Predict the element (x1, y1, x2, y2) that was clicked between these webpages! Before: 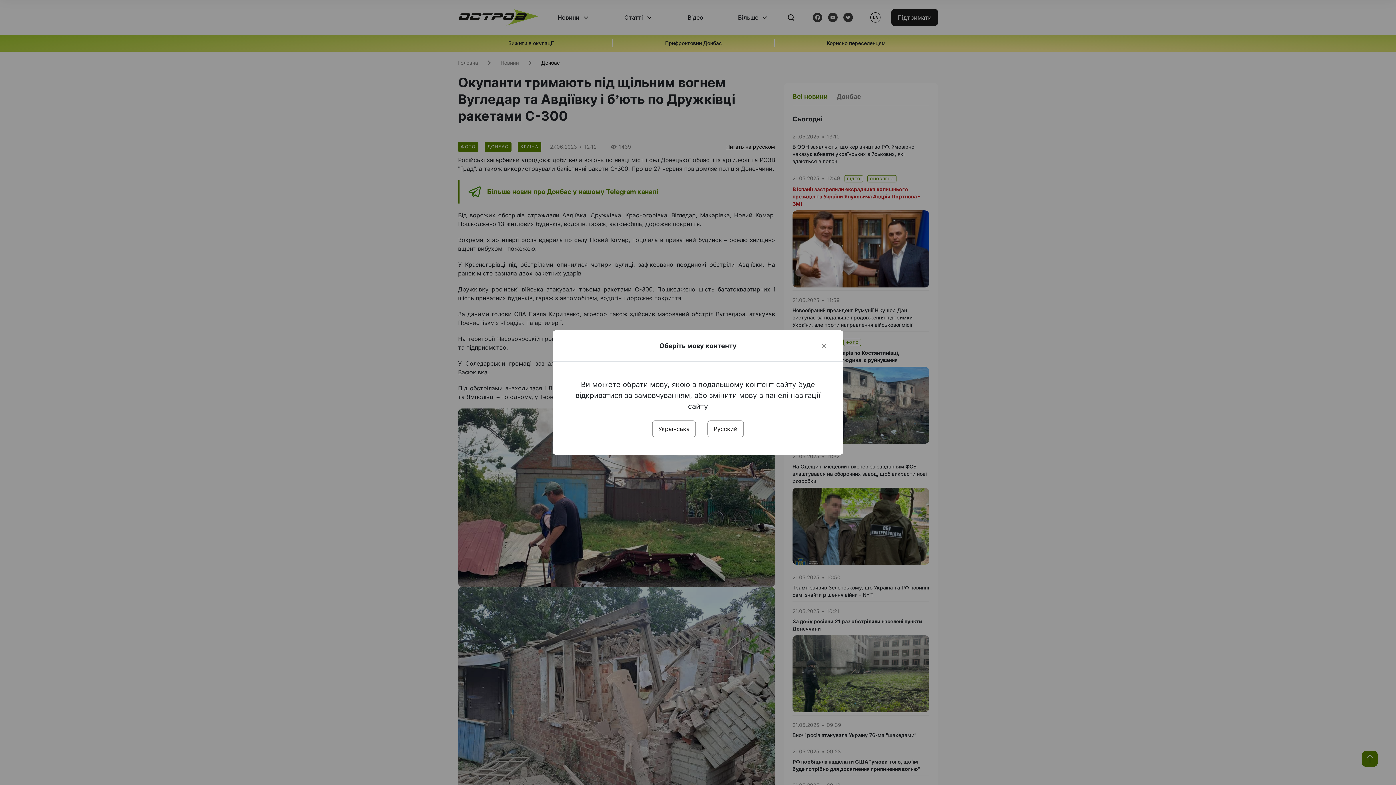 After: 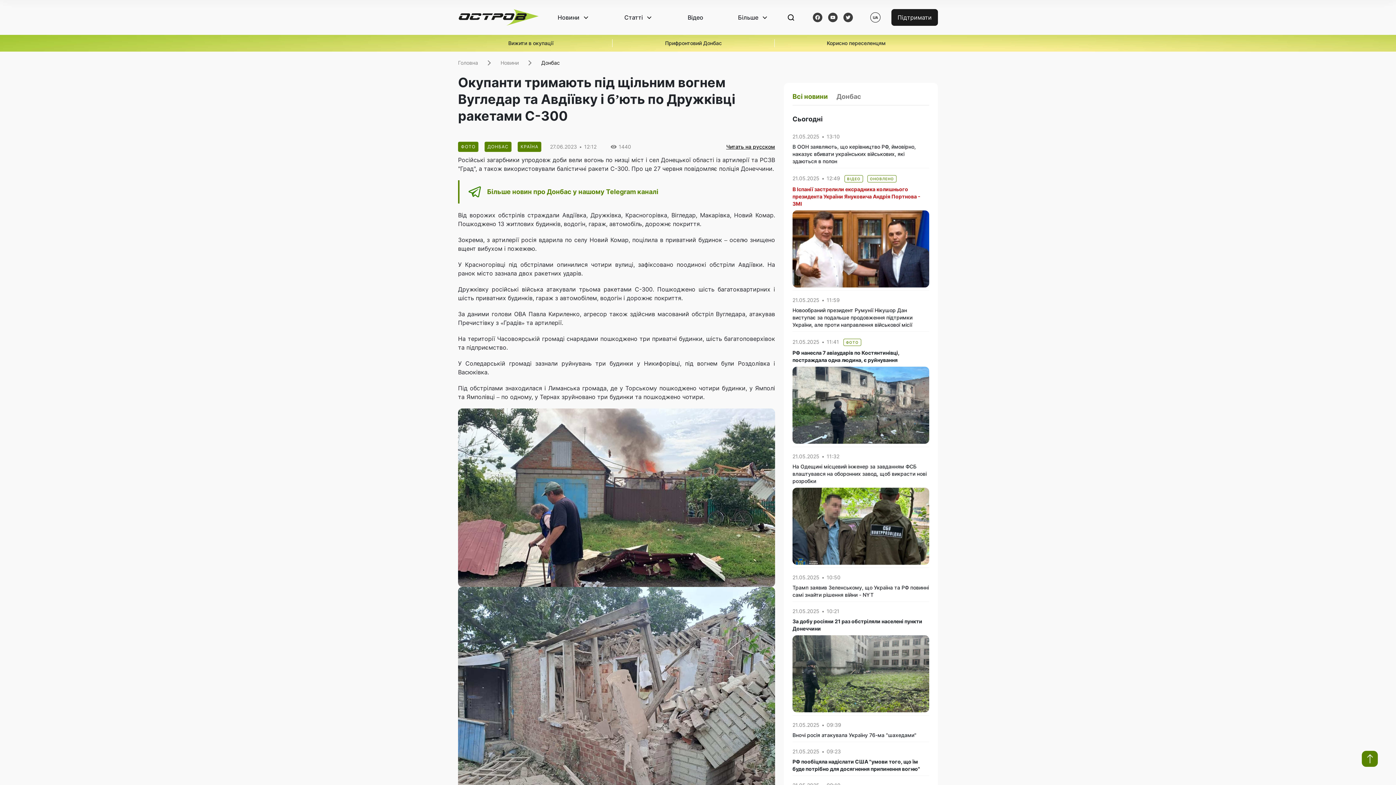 Action: label: Українська bbox: (652, 420, 696, 437)